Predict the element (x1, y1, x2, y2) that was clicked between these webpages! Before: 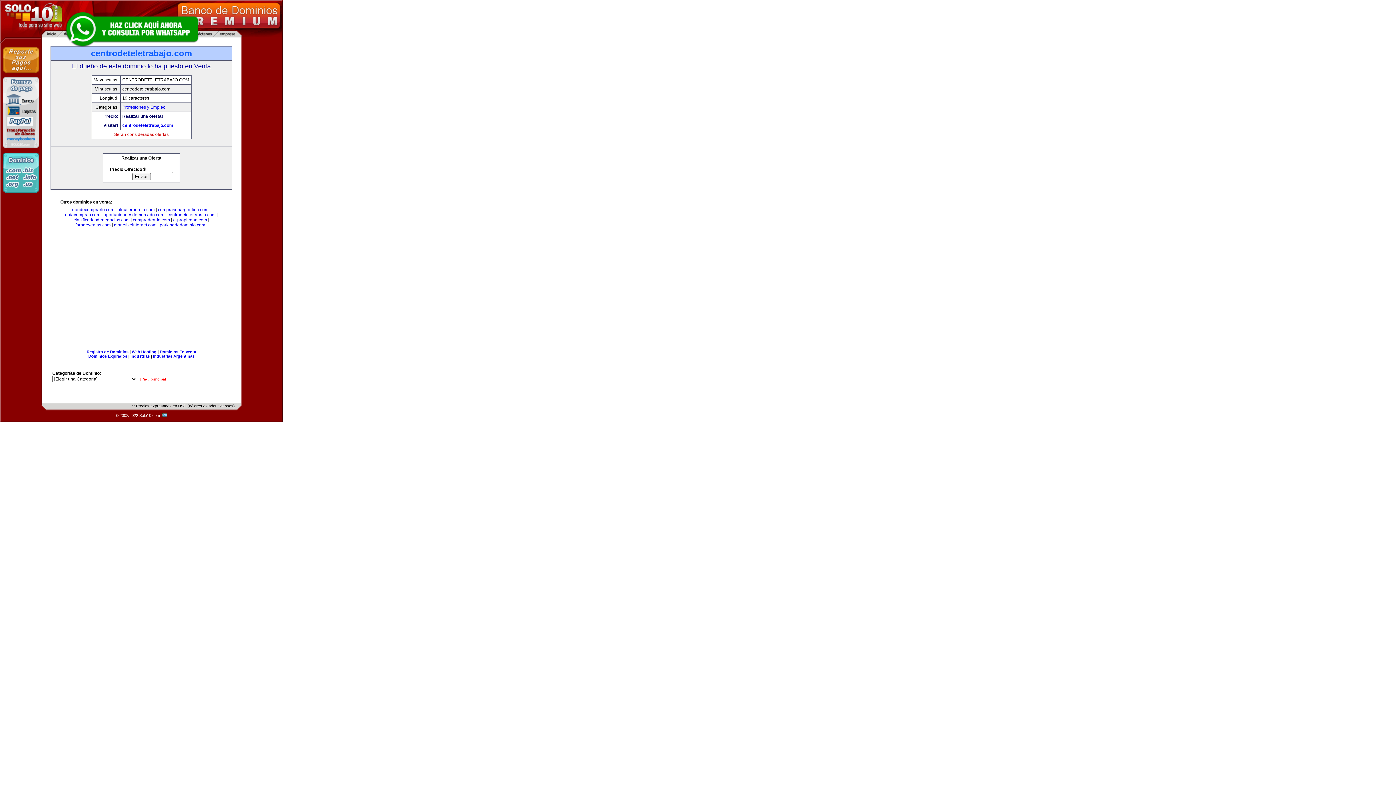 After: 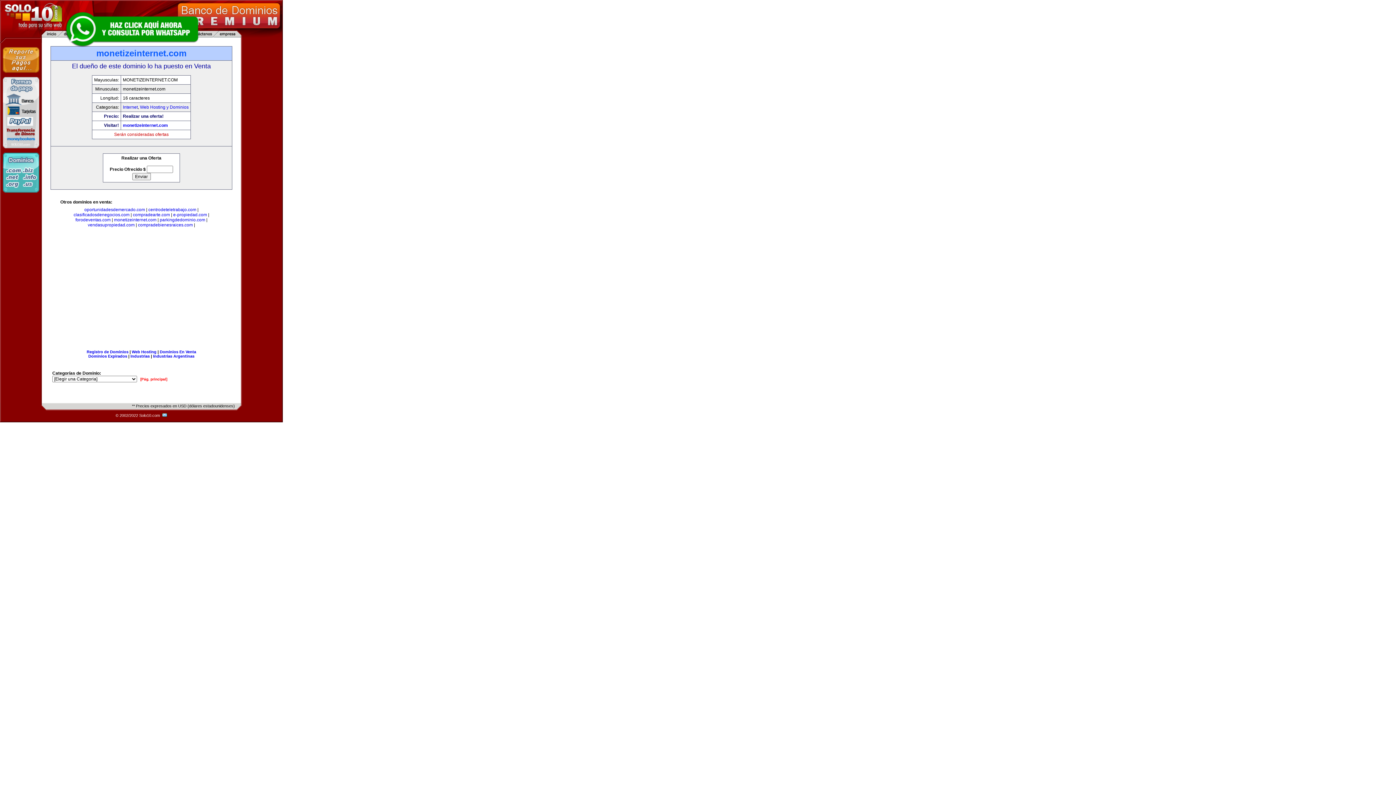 Action: label: monetizeinternet.com bbox: (114, 222, 156, 227)